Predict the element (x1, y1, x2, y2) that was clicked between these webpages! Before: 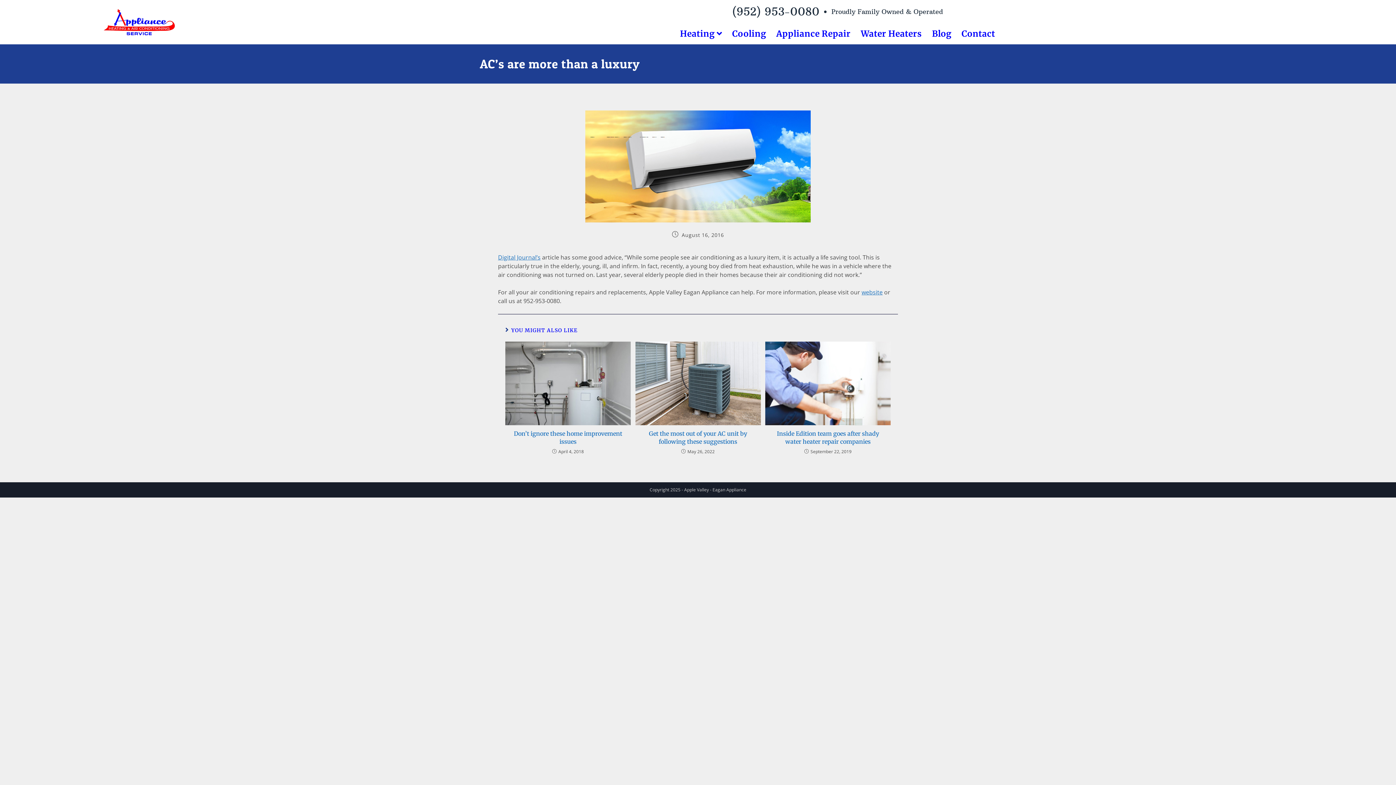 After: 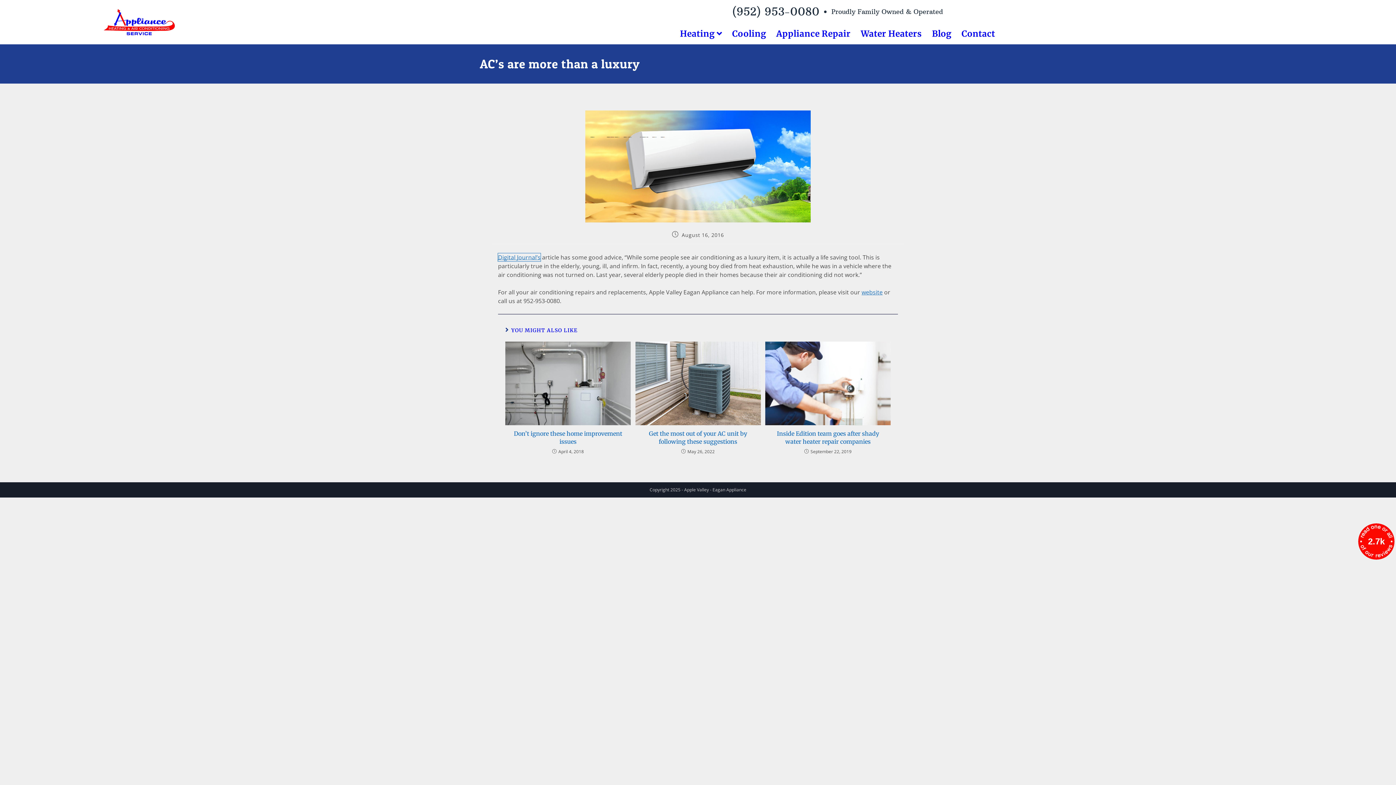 Action: label: Digital Journal’s bbox: (498, 253, 540, 261)